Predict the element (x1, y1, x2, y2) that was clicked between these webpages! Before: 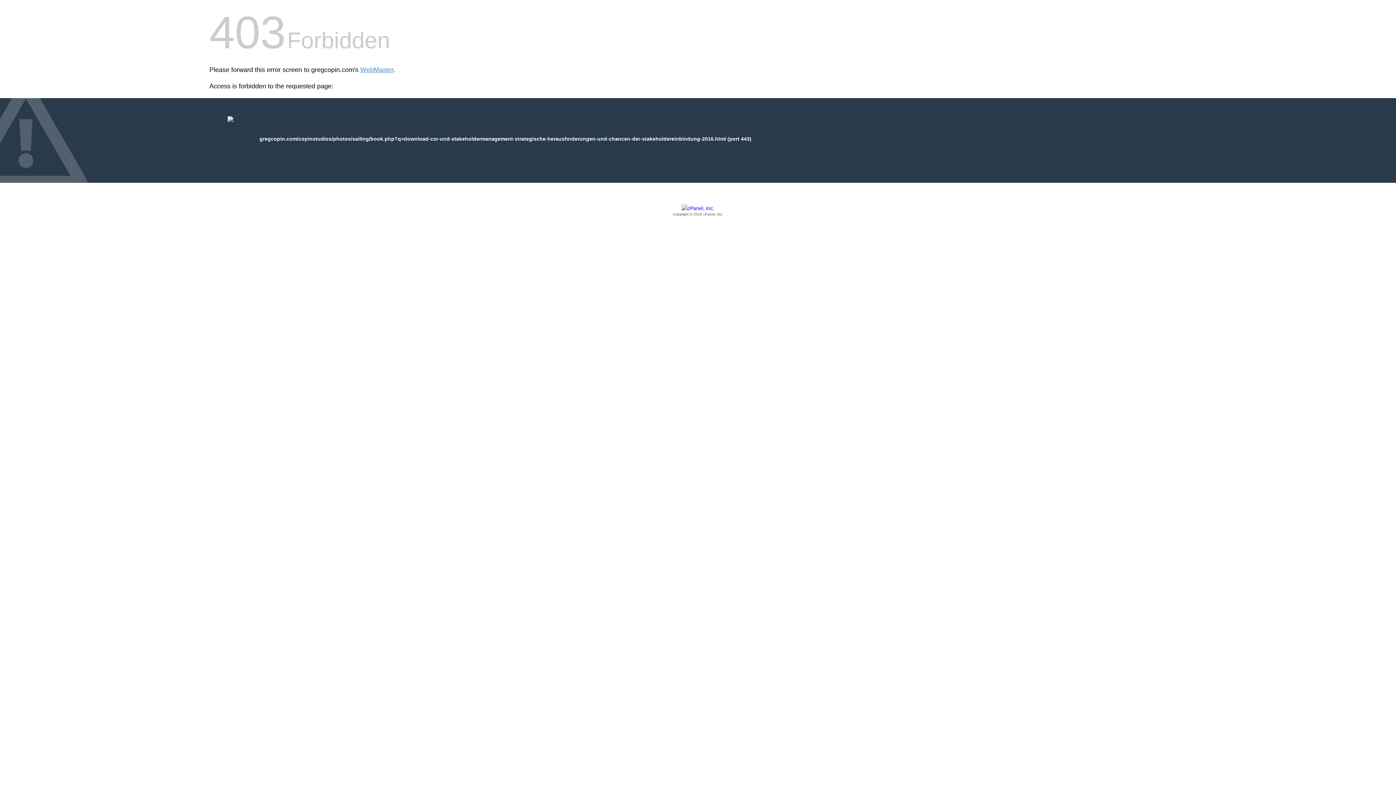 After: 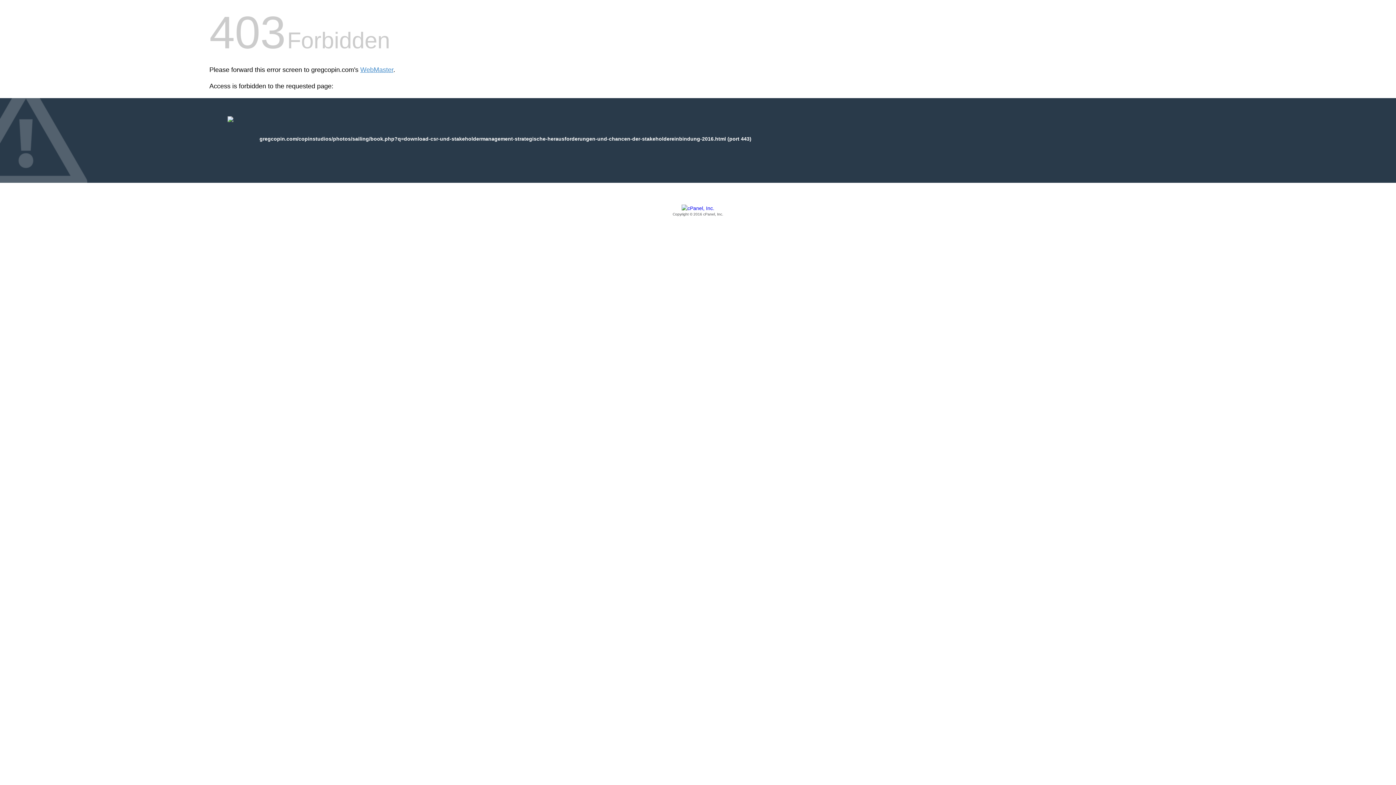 Action: label: Copyright © 2016 cPanel, Inc. bbox: (209, 205, 1186, 217)